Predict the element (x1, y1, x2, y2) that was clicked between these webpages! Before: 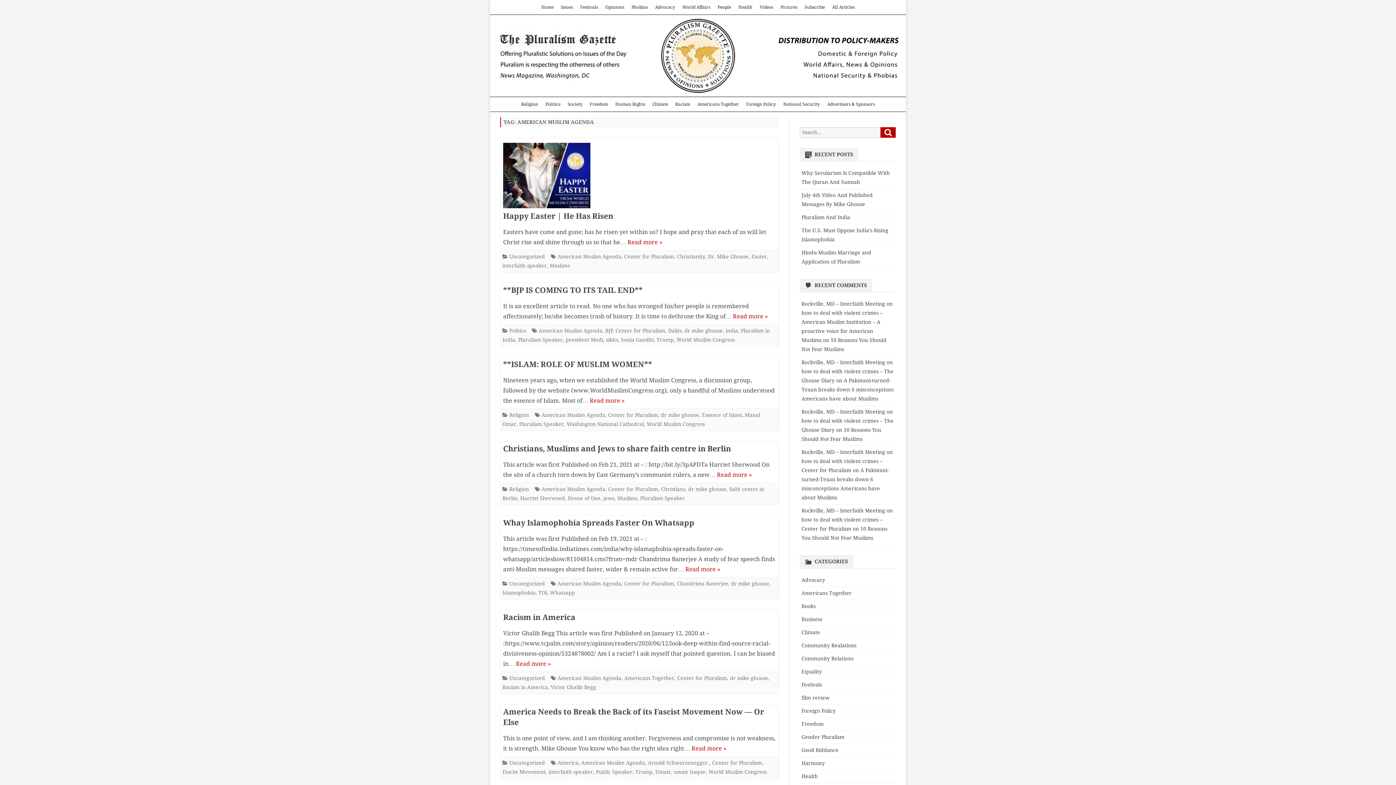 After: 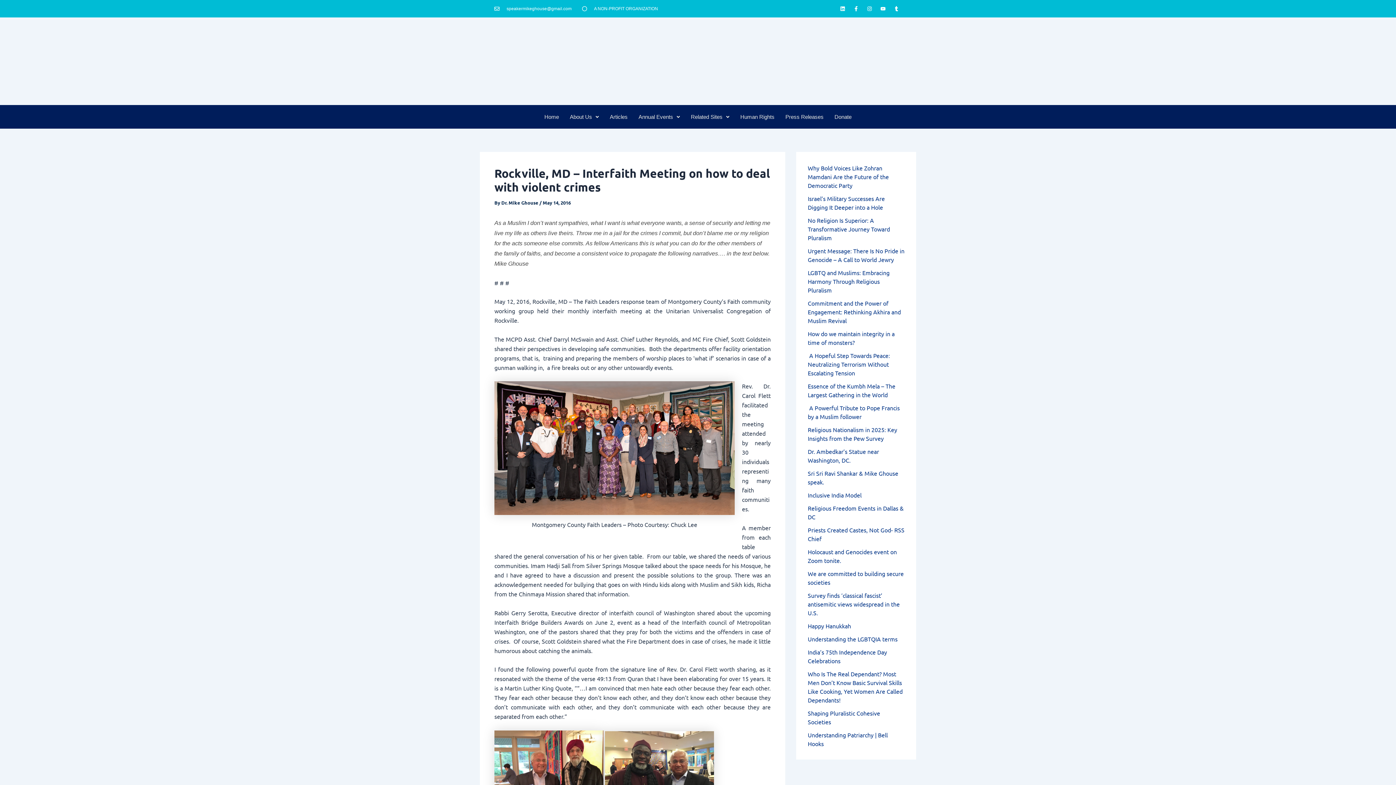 Action: bbox: (801, 449, 892, 473) label: Rockville, MD – Interfaith Meeting on how to deal with violent crimes – Center for Pluralism